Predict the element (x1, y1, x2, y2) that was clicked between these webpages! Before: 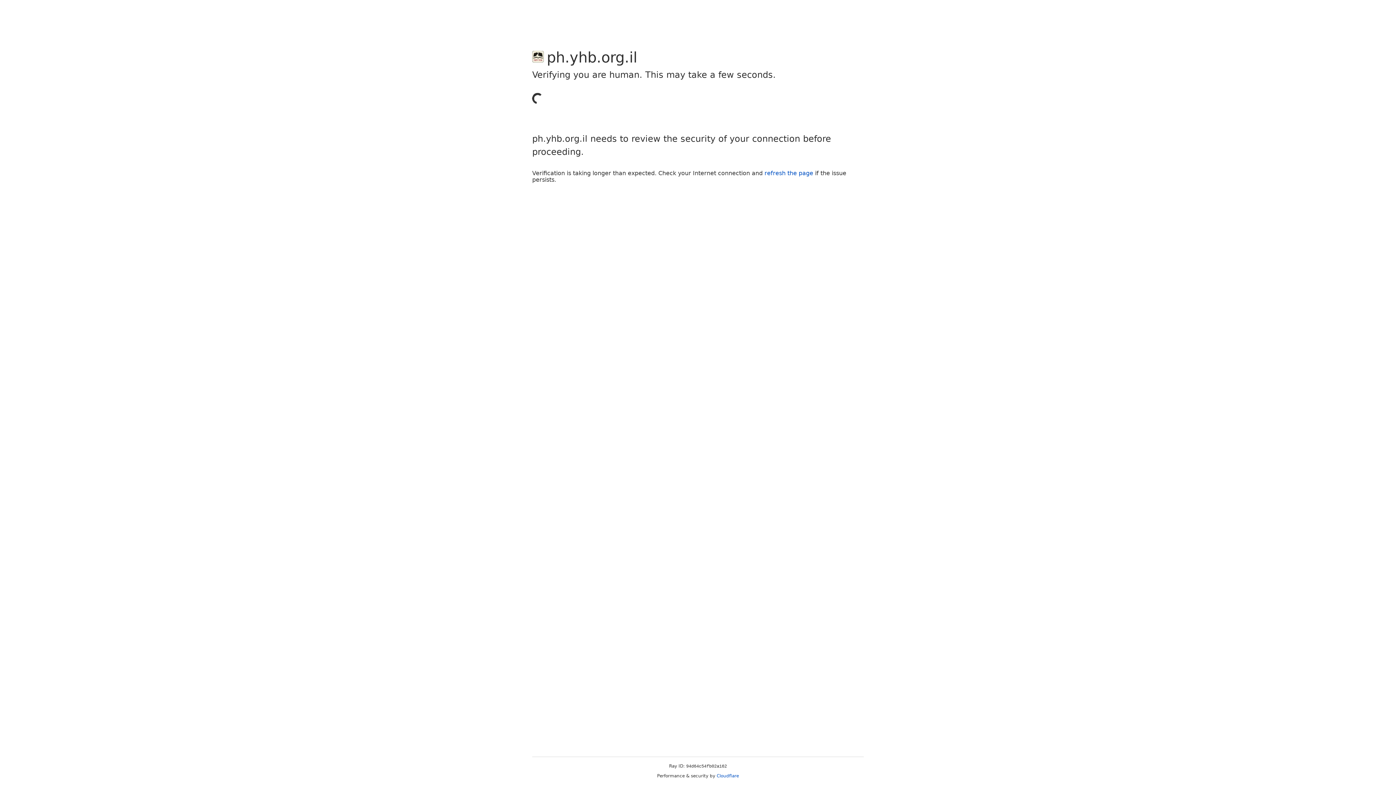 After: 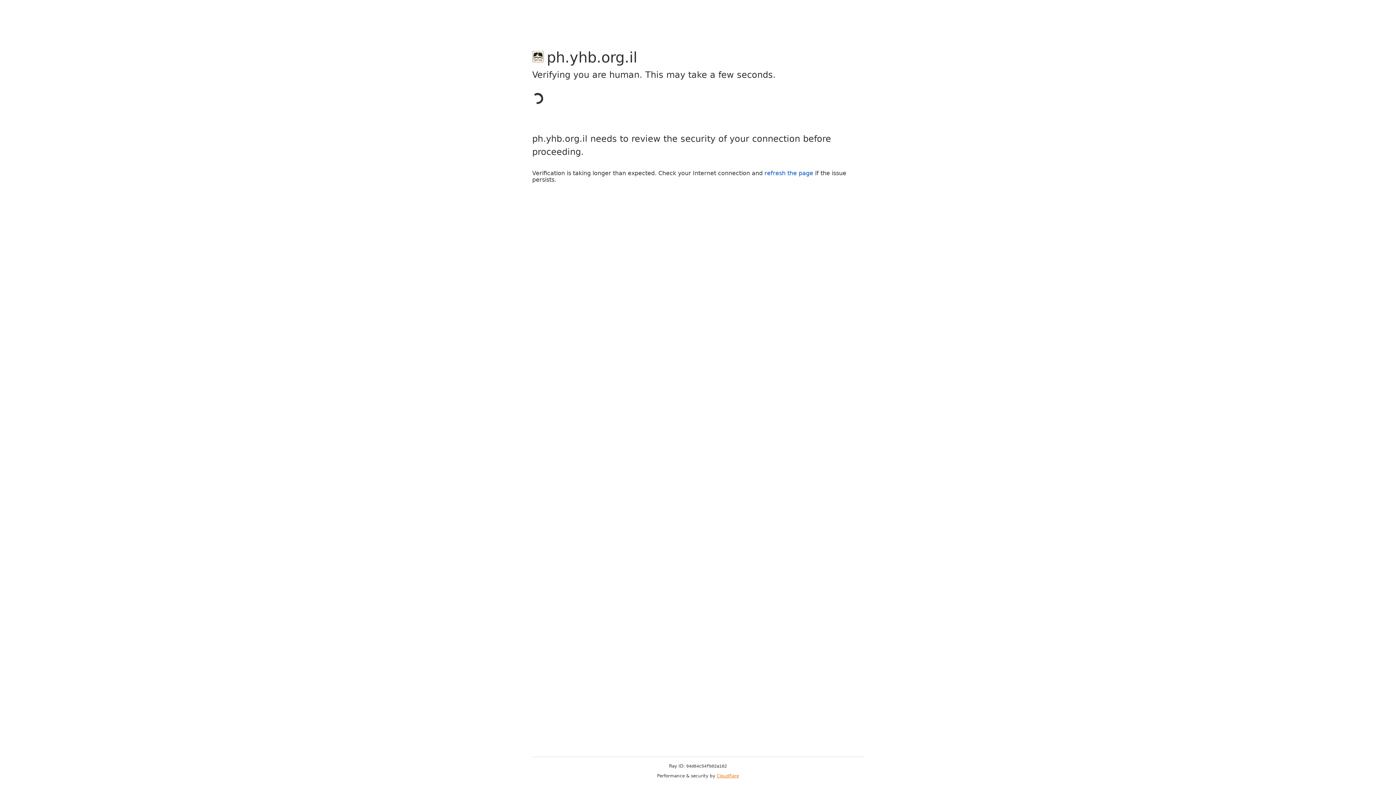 Action: label: Cloudflare bbox: (716, 773, 739, 778)